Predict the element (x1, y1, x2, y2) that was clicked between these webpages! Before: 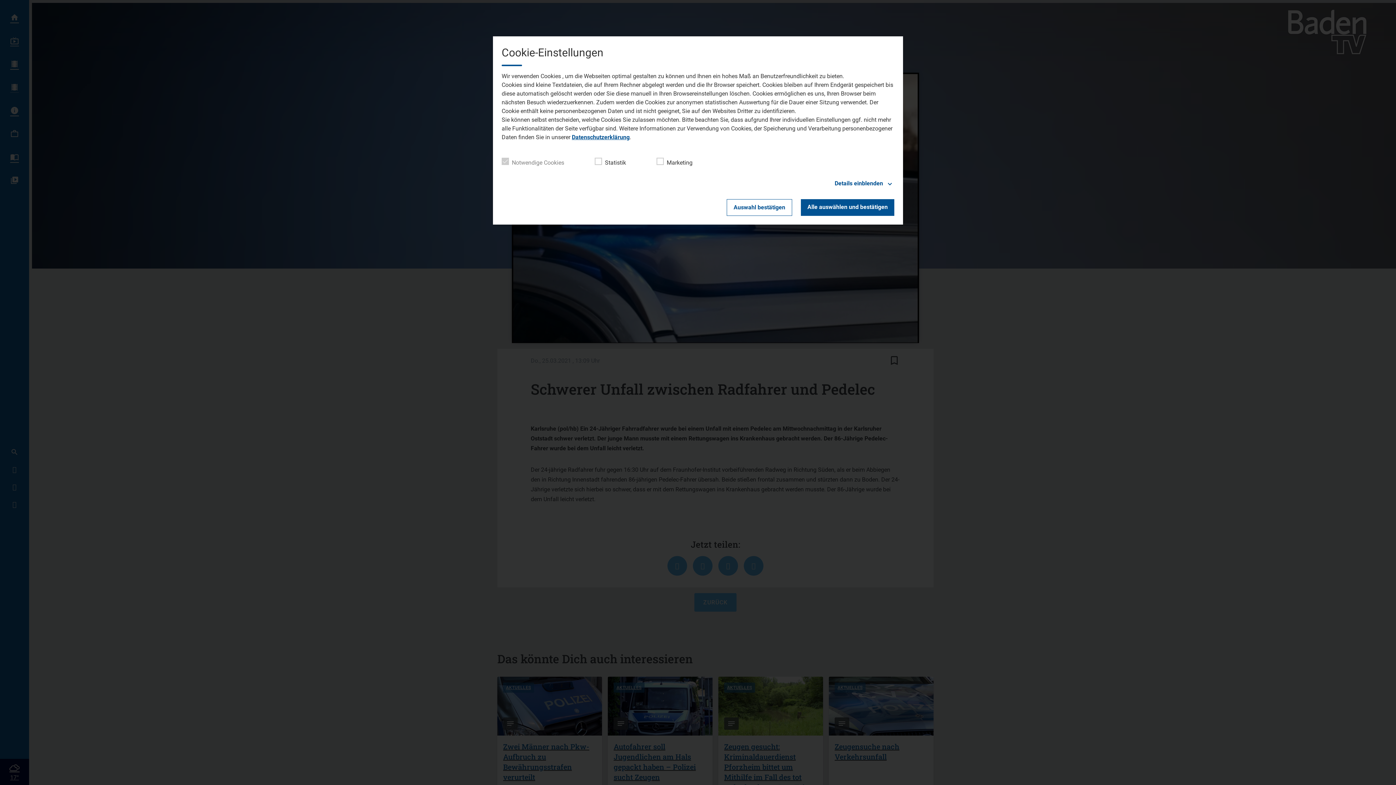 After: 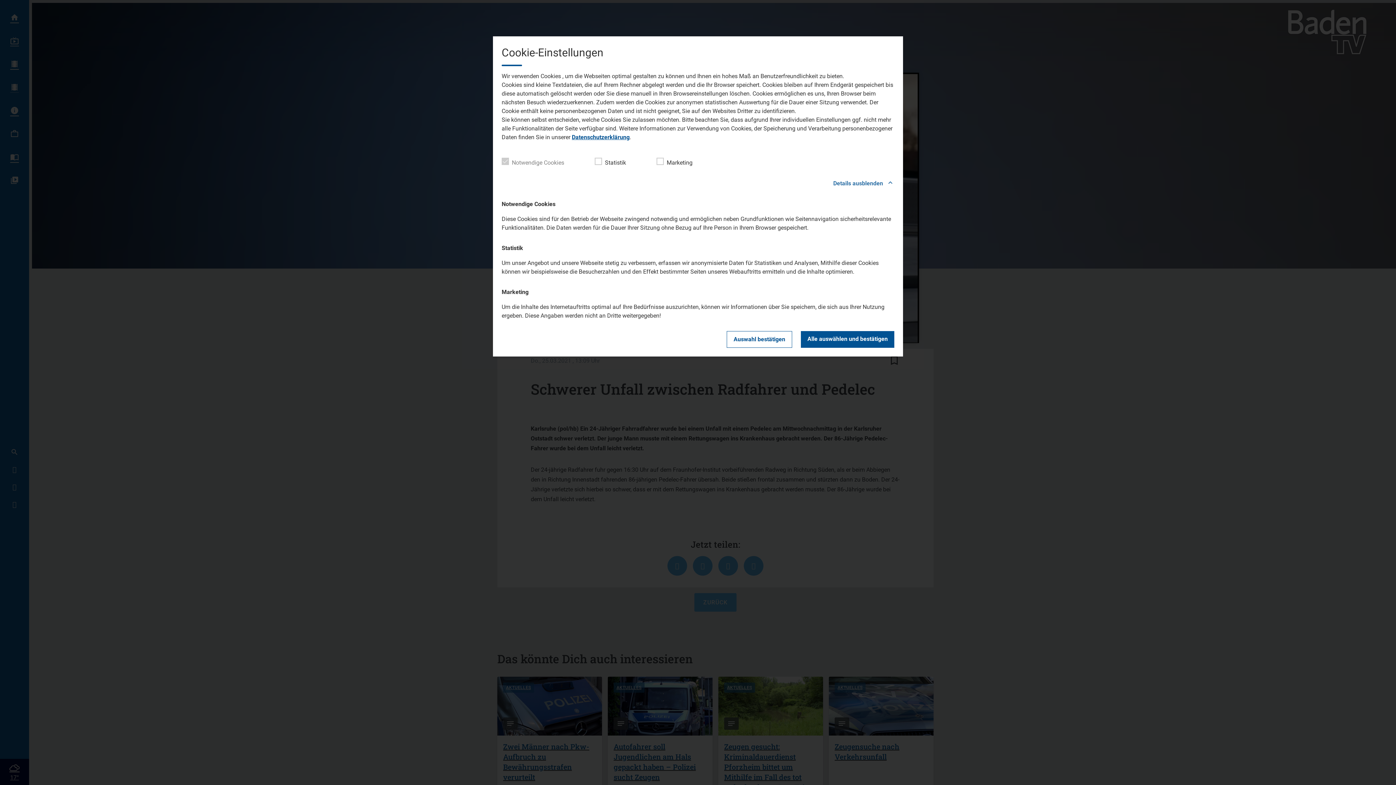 Action: label: Details einblenden bbox: (501, 178, 894, 188)